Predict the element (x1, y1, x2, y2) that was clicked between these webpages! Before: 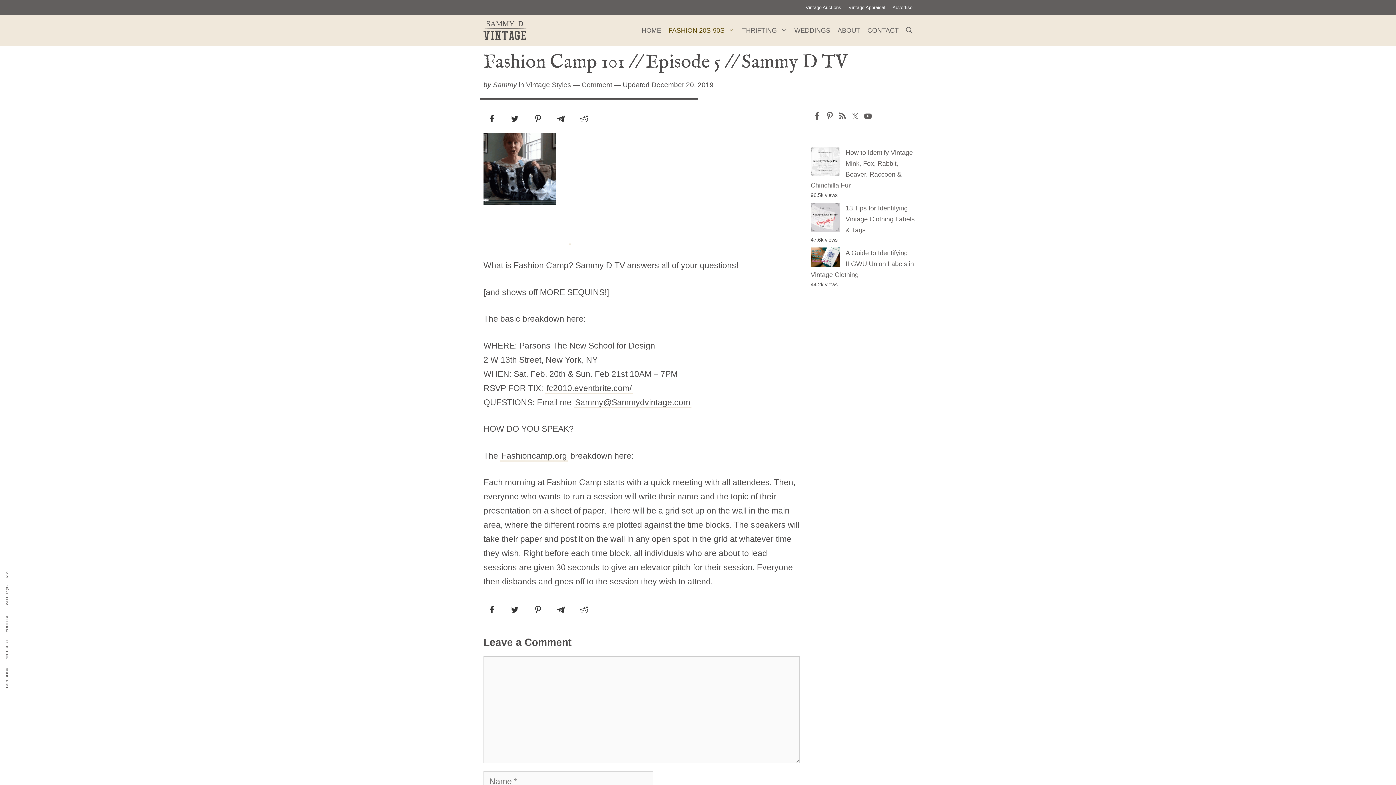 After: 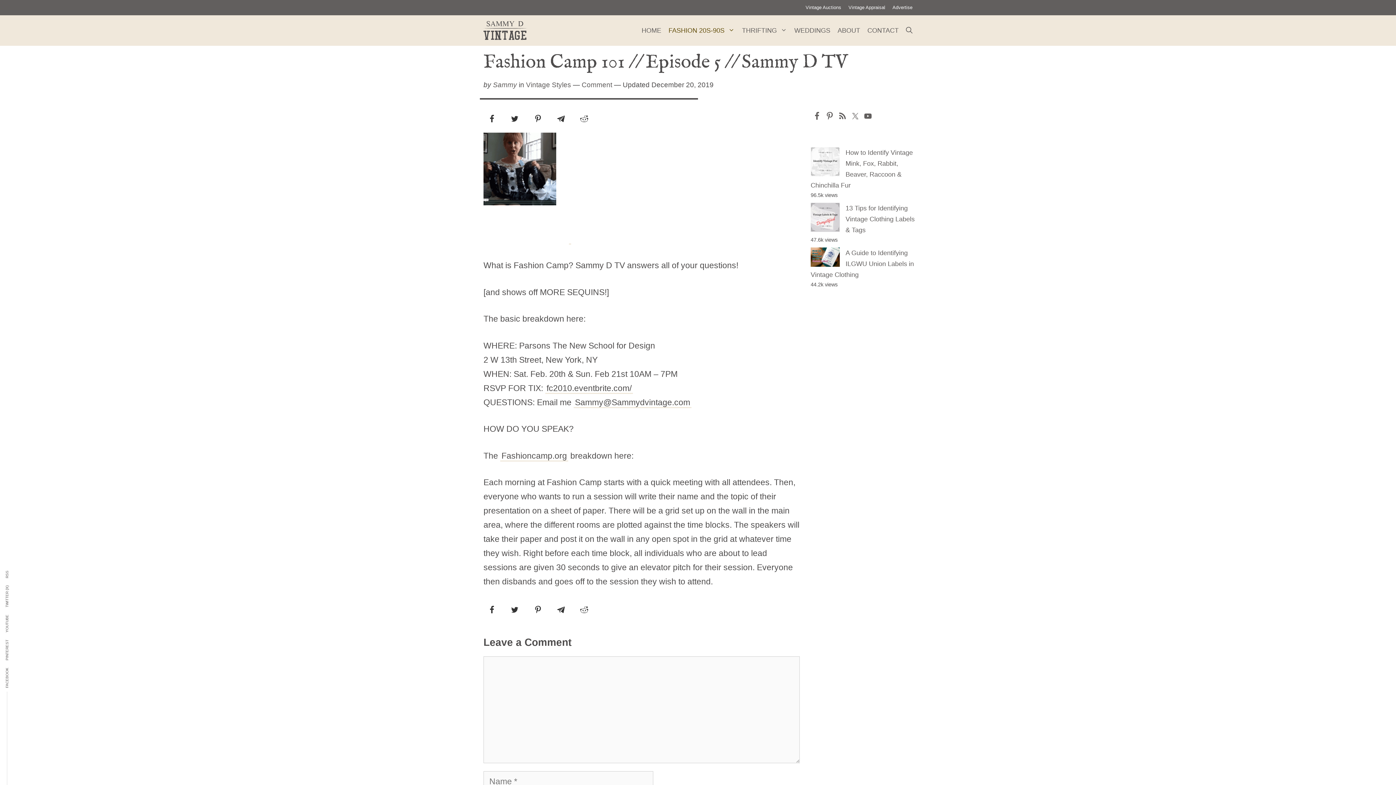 Action: bbox: (851, 111, 859, 120)